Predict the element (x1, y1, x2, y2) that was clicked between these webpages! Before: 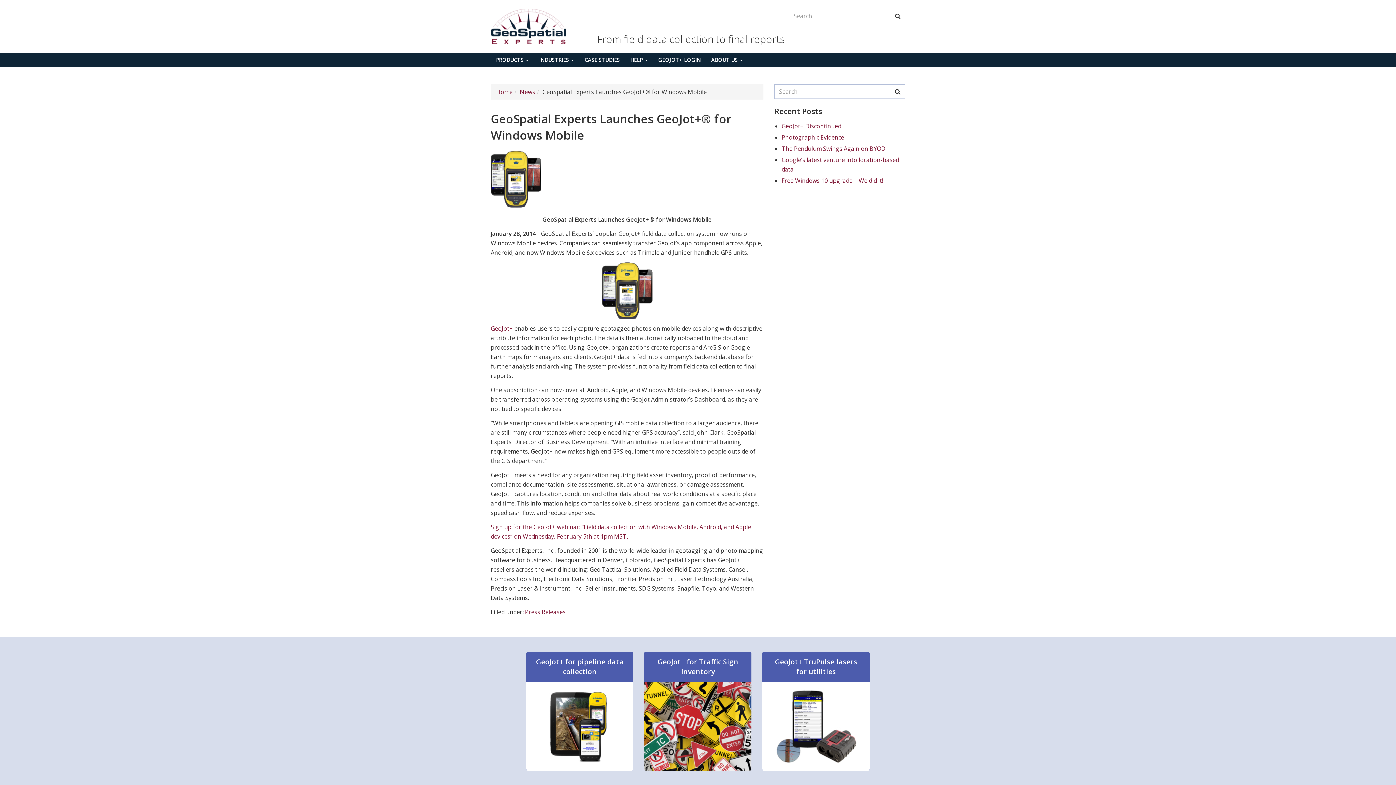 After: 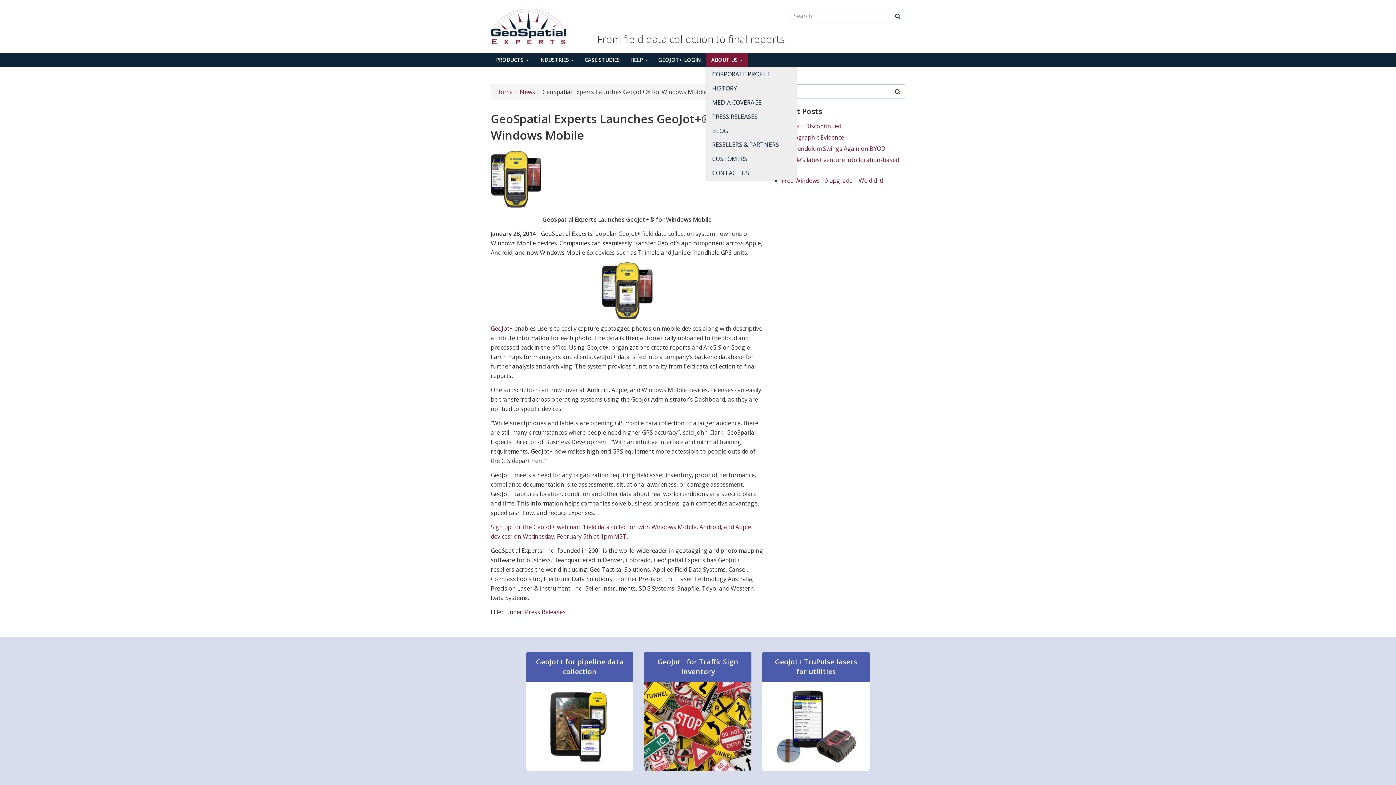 Action: label: ABOUT US  bbox: (706, 53, 748, 66)